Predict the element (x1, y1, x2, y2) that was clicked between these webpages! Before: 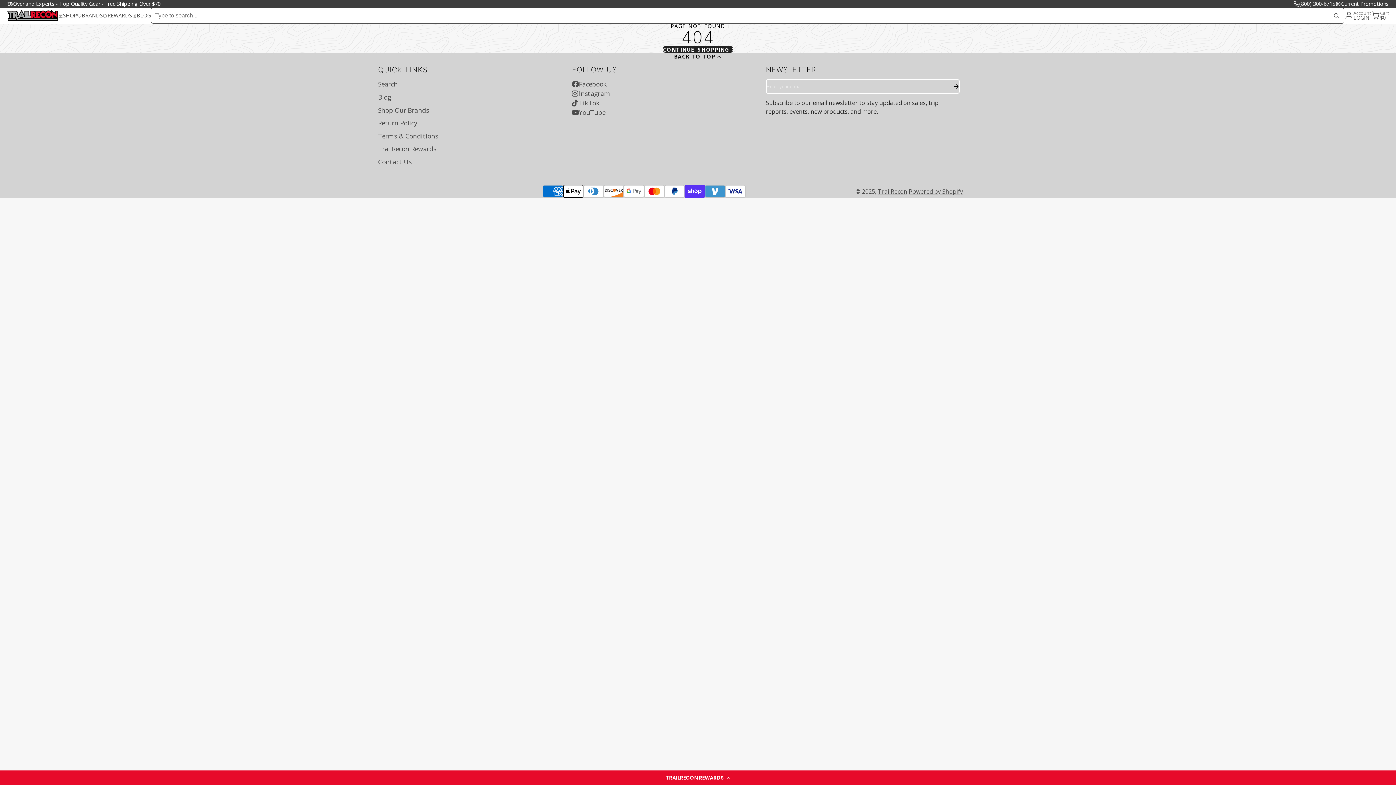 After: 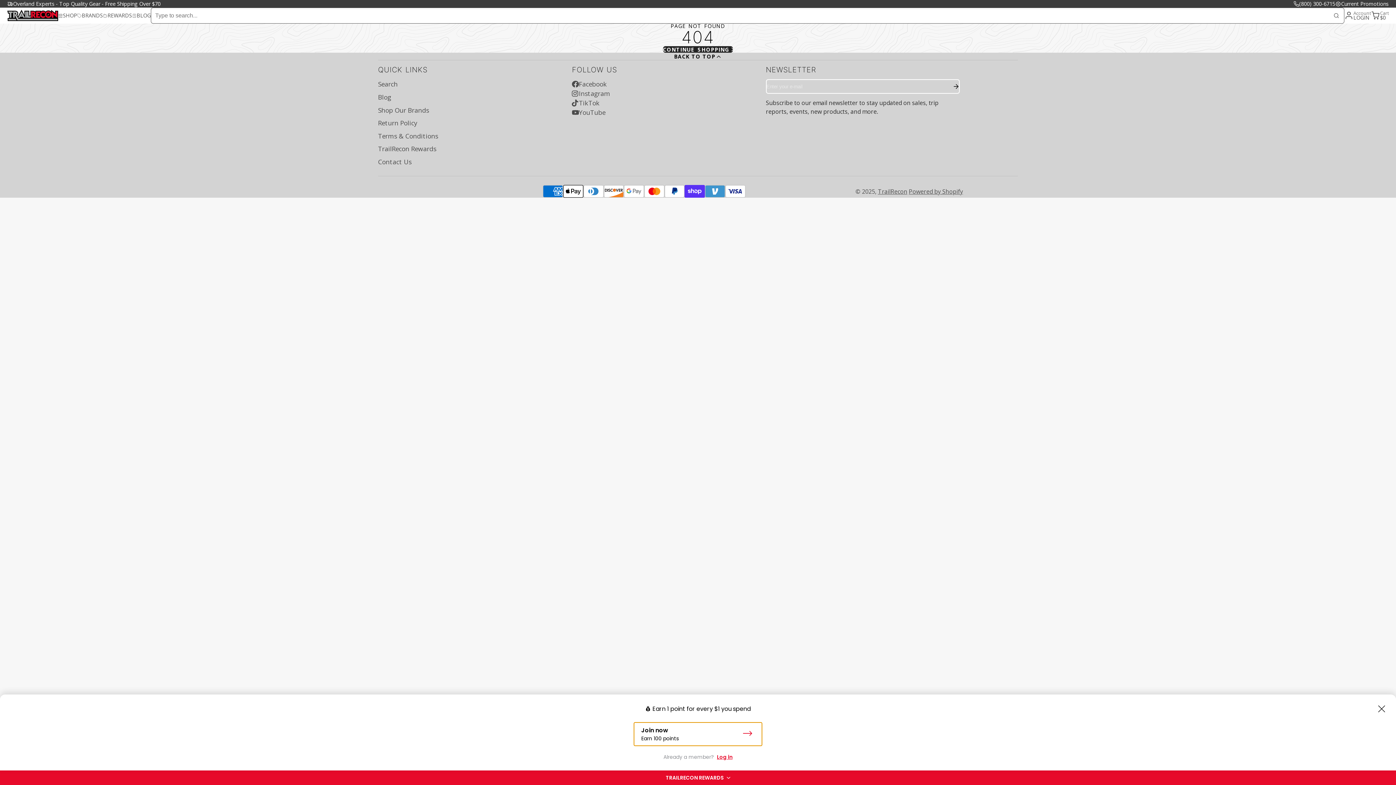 Action: bbox: (0, 770, 1396, 785) label: TRAILRECON REWARDS